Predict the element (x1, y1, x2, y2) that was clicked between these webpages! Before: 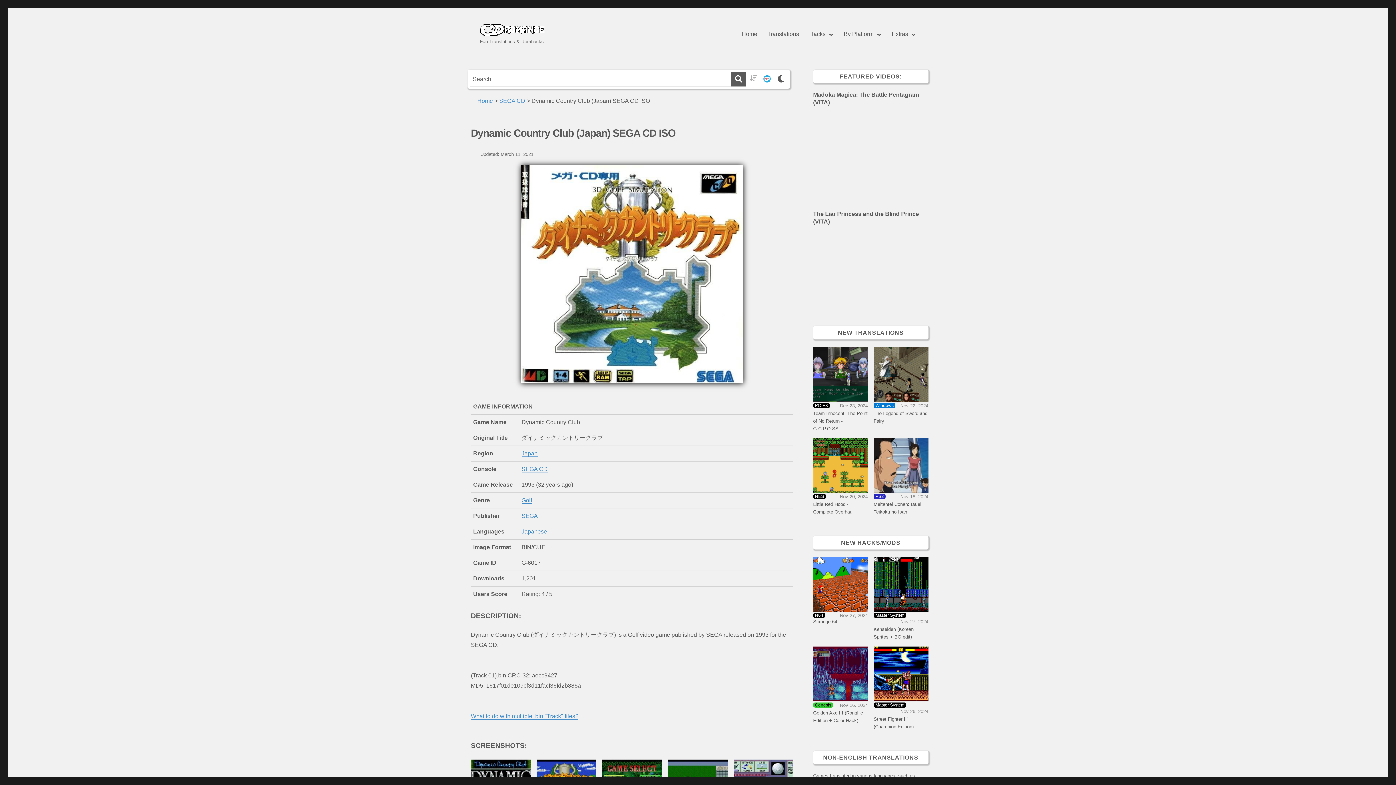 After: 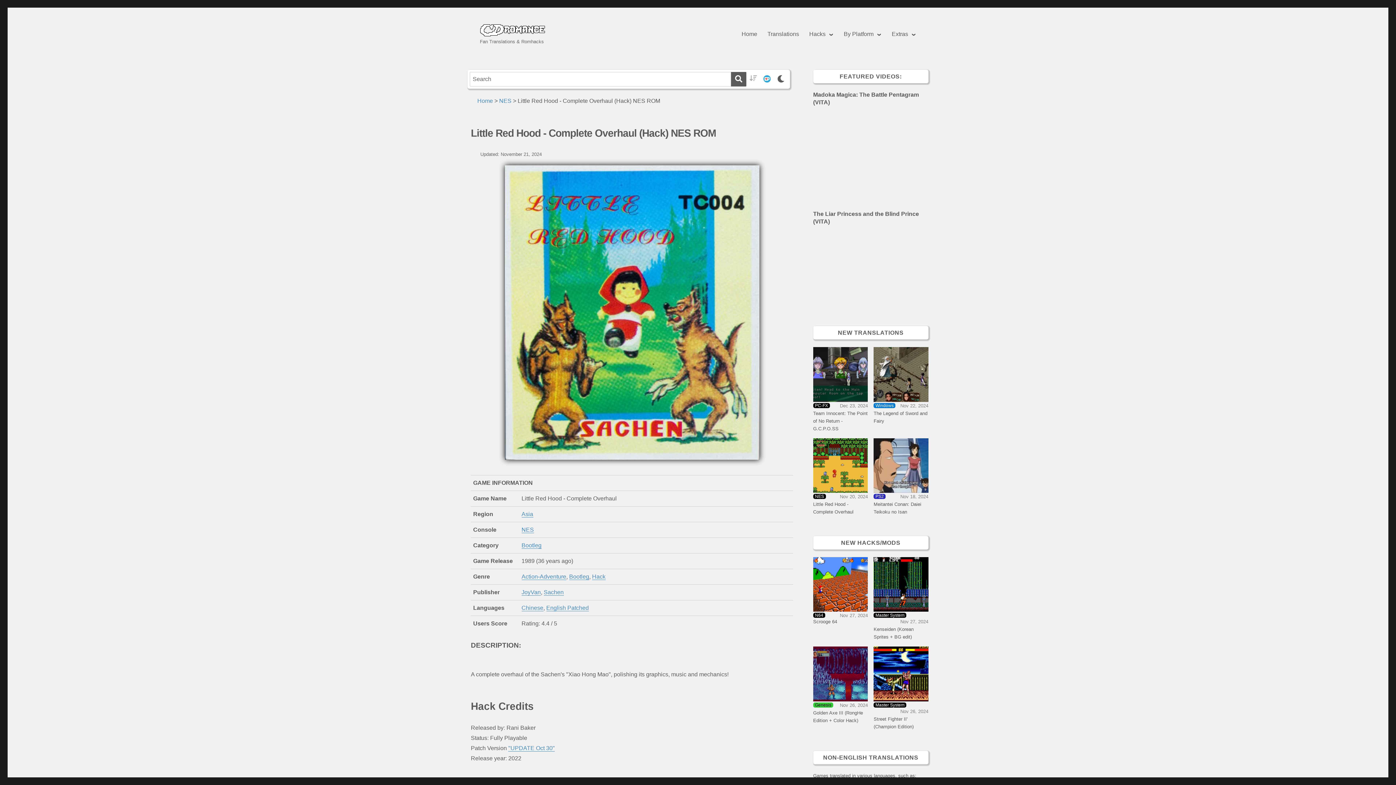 Action: label: NES
Nov 20, 2024
Little Red Hood - Complete Overhaul bbox: (813, 438, 868, 493)